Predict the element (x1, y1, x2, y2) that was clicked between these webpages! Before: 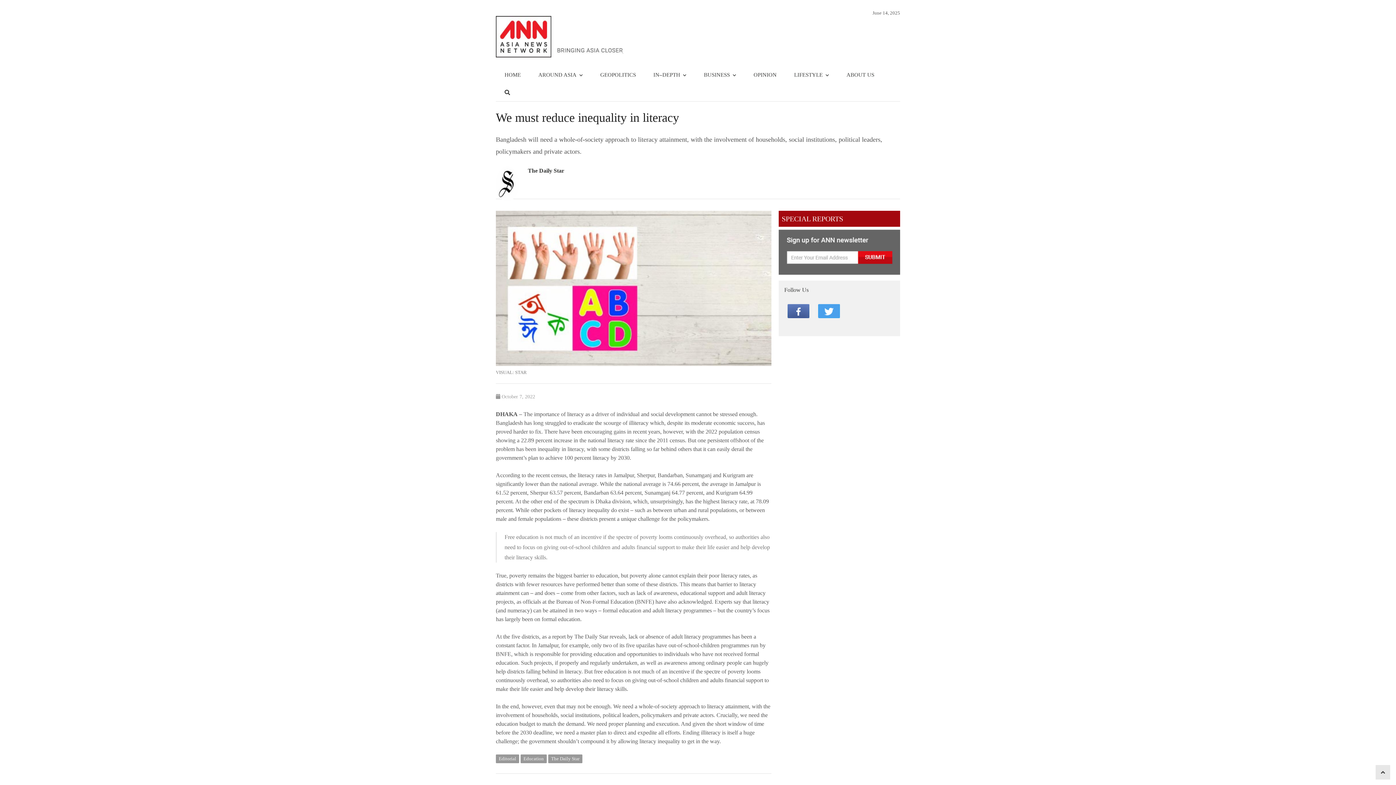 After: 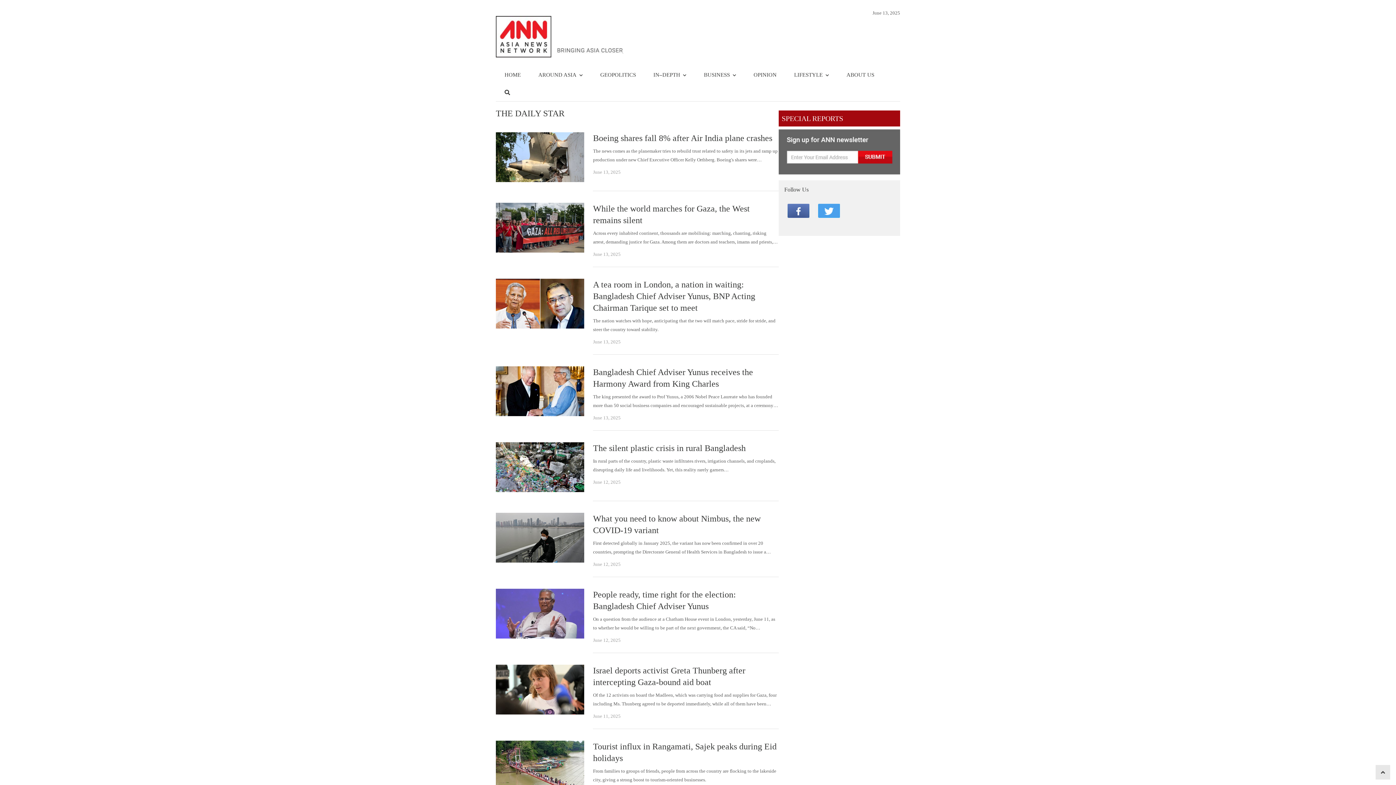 Action: bbox: (548, 754, 582, 763) label: The Daily Star